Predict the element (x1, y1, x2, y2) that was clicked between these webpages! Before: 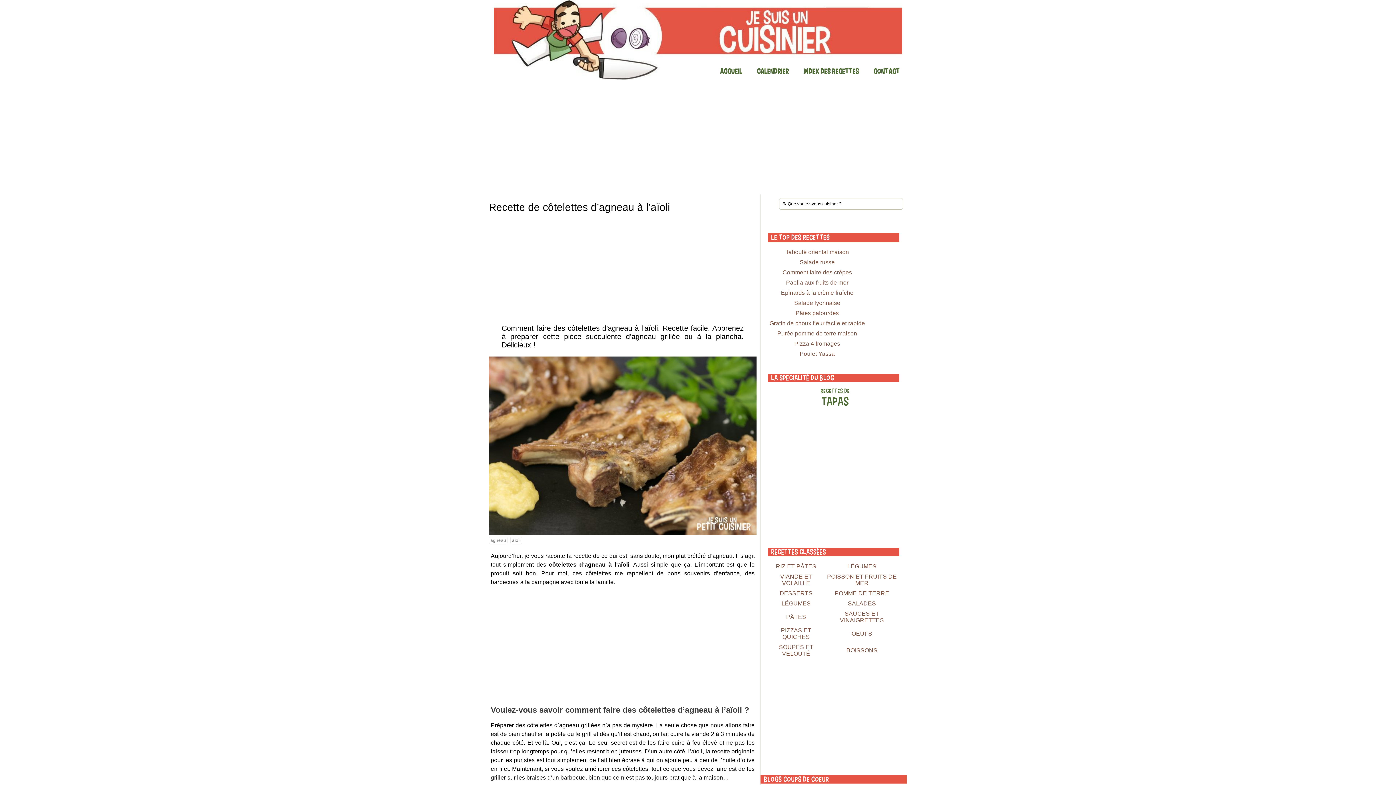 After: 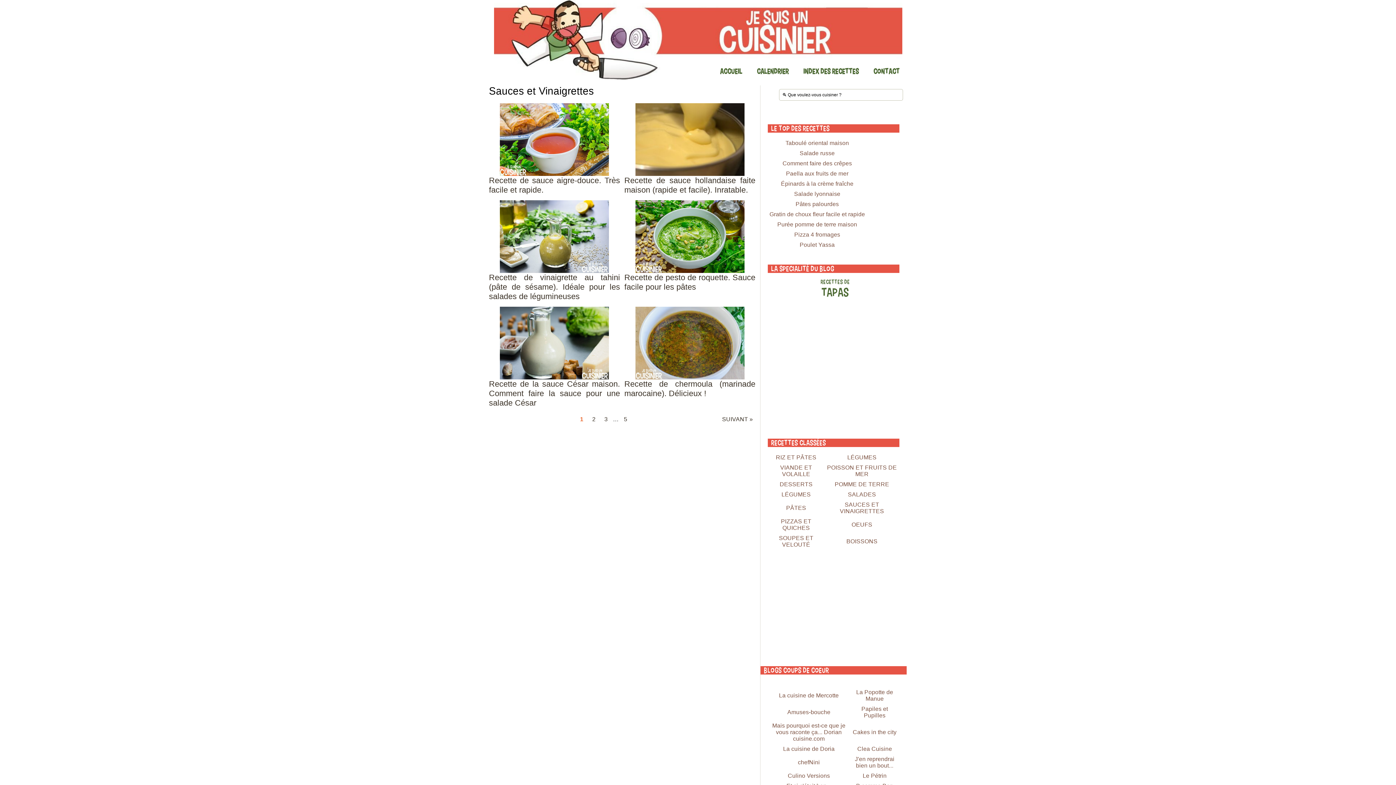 Action: label: SAUCES ET VINAIGRETTES bbox: (840, 610, 884, 623)